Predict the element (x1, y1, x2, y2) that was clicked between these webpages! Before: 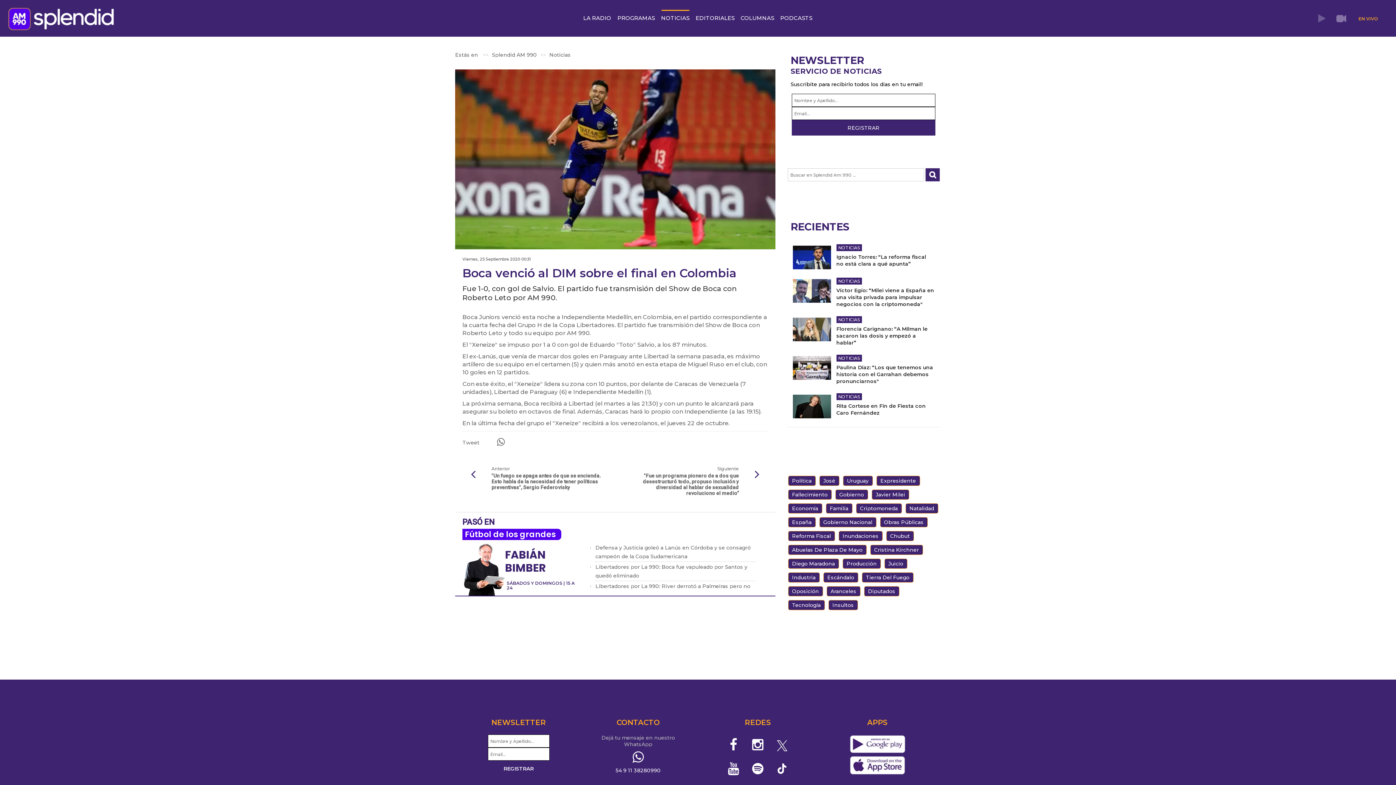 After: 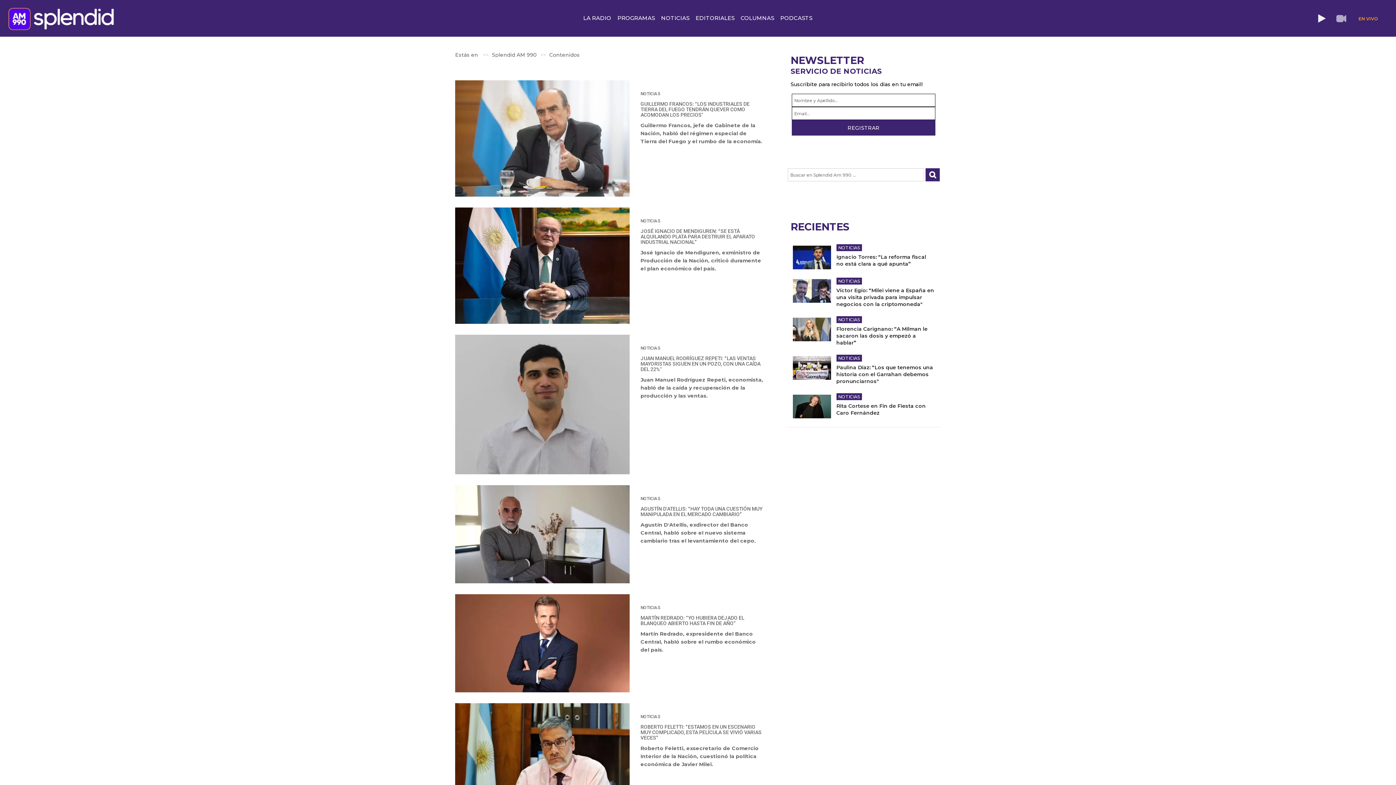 Action: bbox: (788, 503, 822, 513) label: Economía